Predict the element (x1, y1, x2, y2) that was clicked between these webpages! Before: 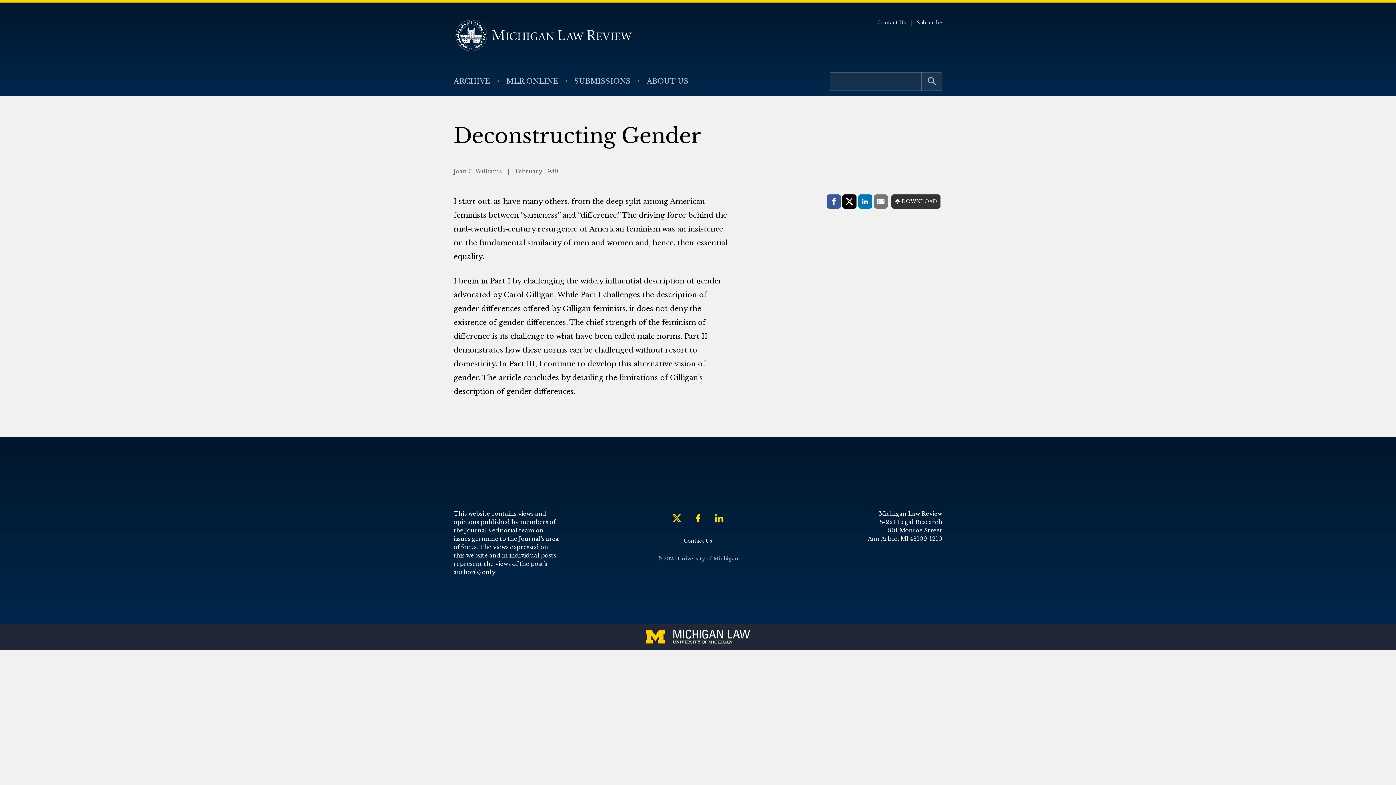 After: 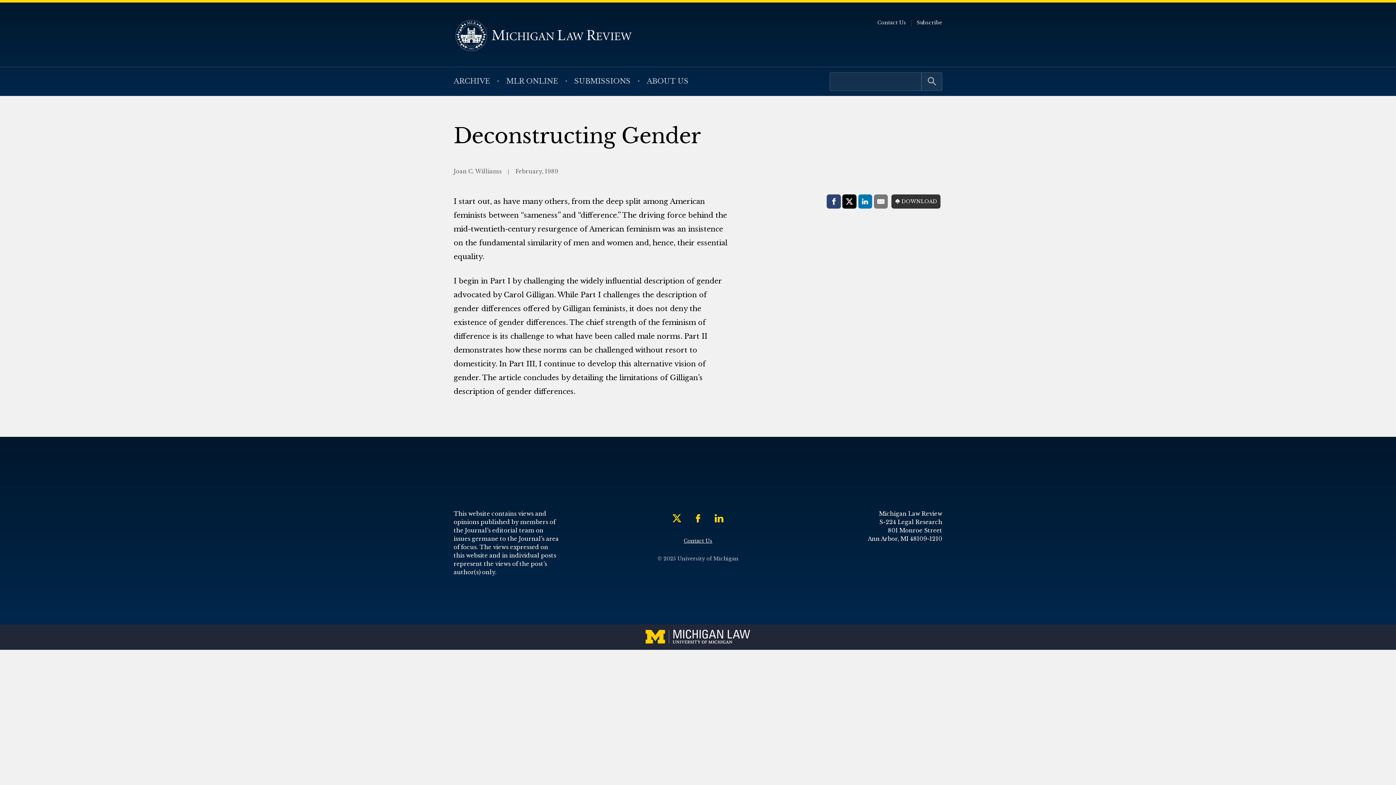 Action: label: Facebook bbox: (827, 194, 840, 208)